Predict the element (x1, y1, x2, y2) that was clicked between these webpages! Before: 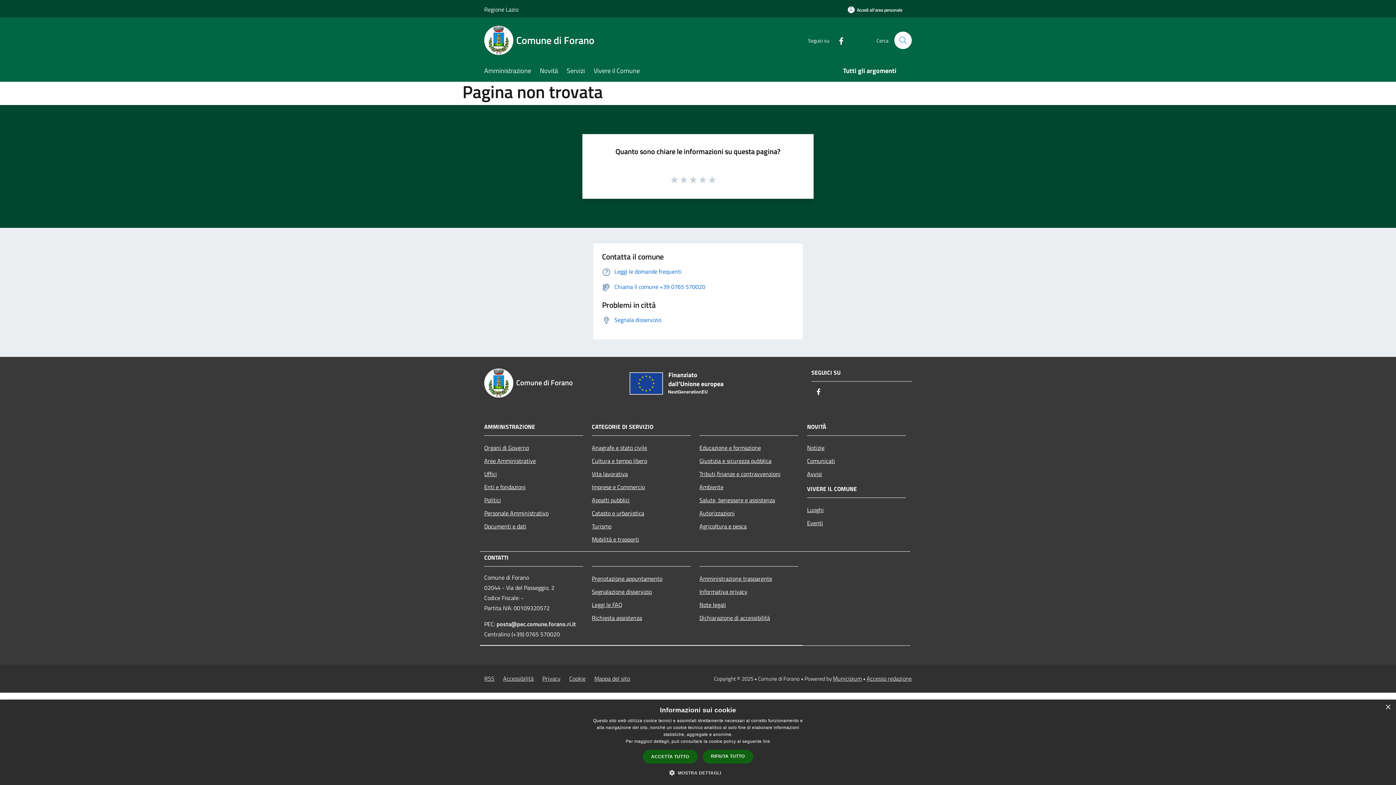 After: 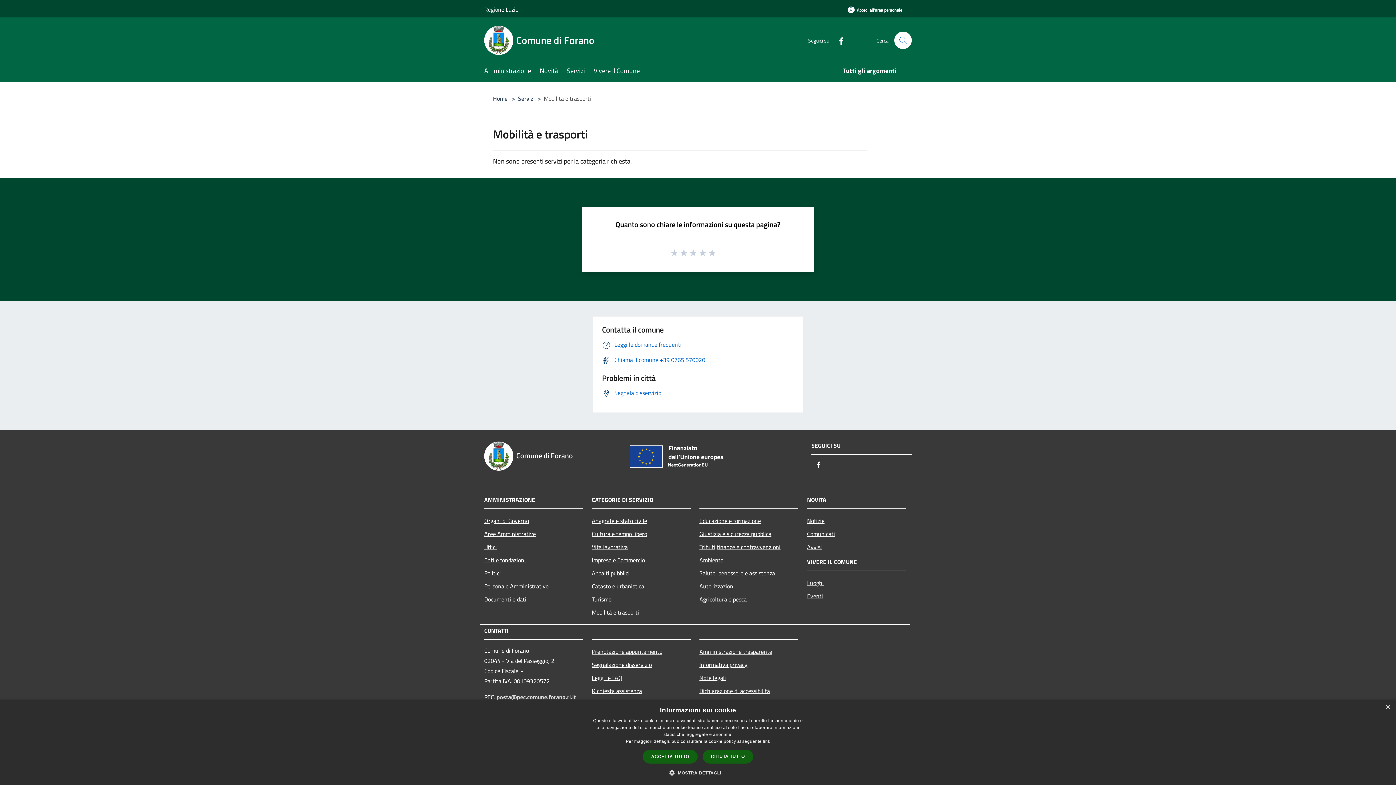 Action: label: Mobilità e trasporti bbox: (592, 532, 690, 546)